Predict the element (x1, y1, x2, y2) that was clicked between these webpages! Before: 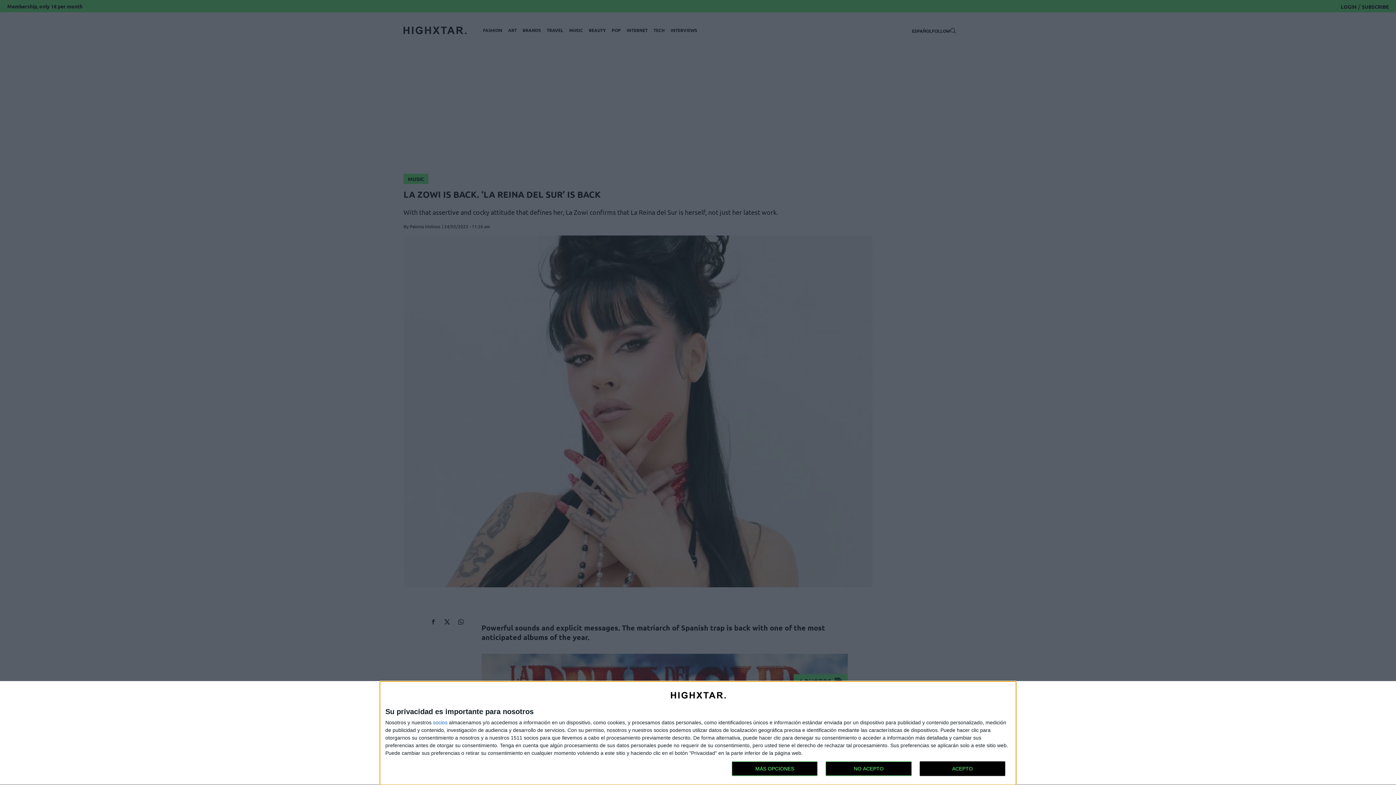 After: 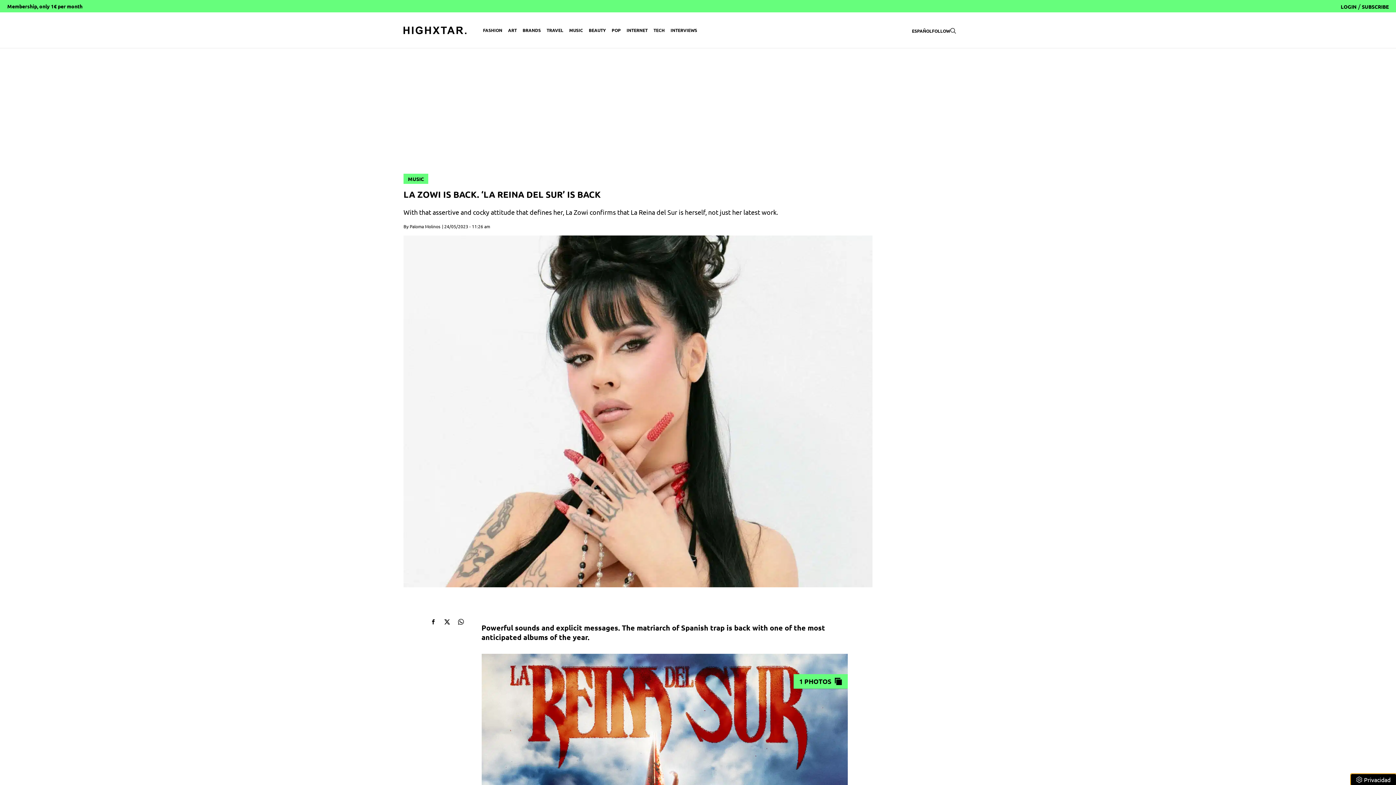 Action: label: ACEPTO bbox: (919, 761, 1005, 776)